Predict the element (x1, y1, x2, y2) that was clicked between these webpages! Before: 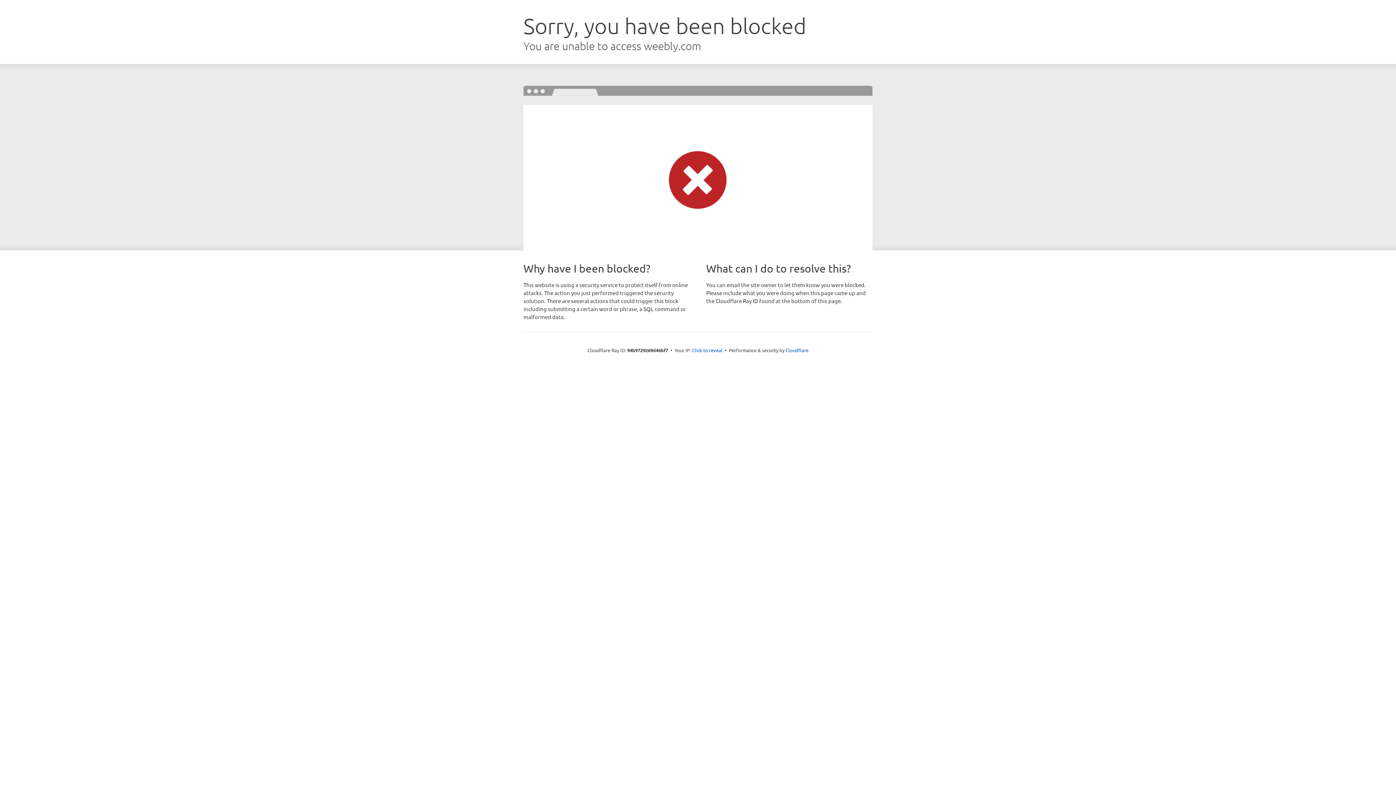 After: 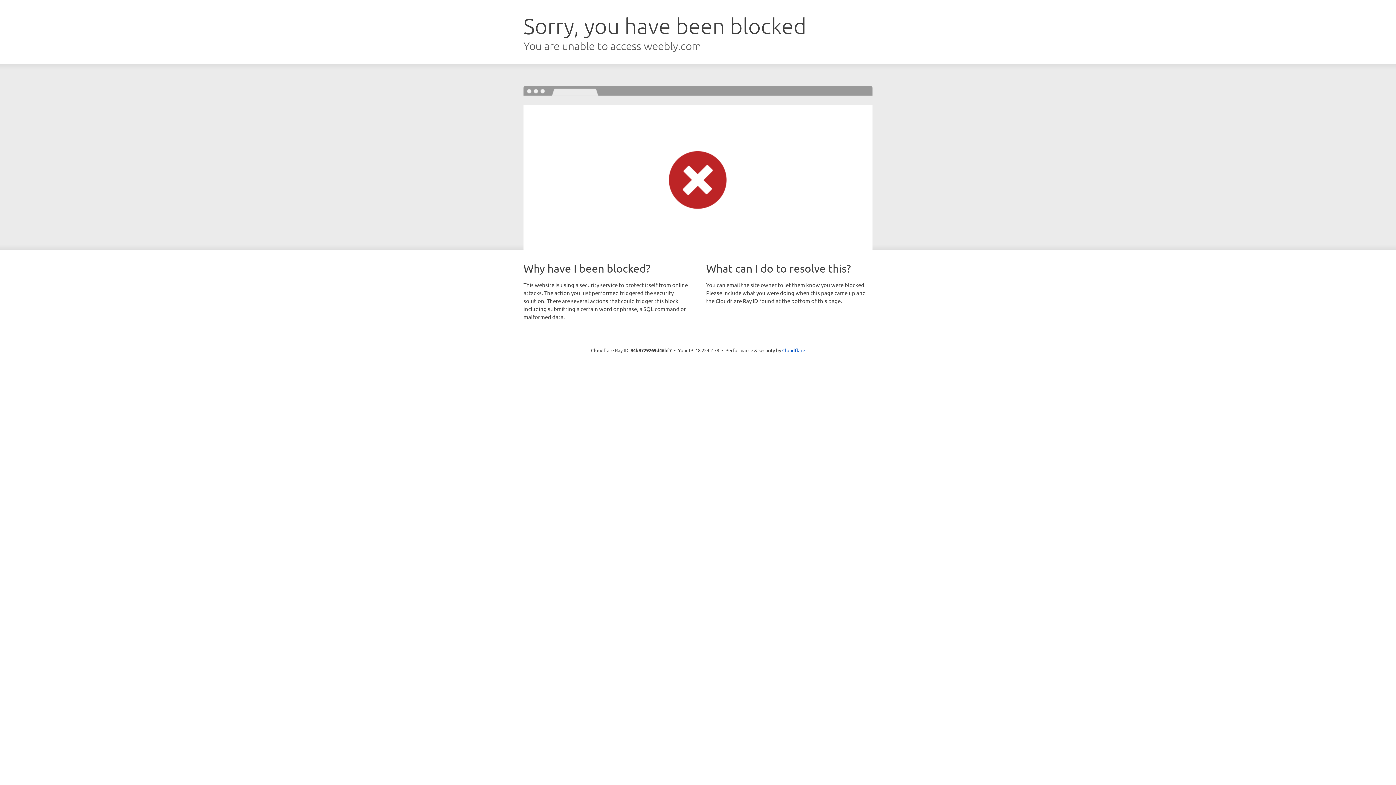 Action: label: Click to reveal bbox: (692, 346, 722, 353)